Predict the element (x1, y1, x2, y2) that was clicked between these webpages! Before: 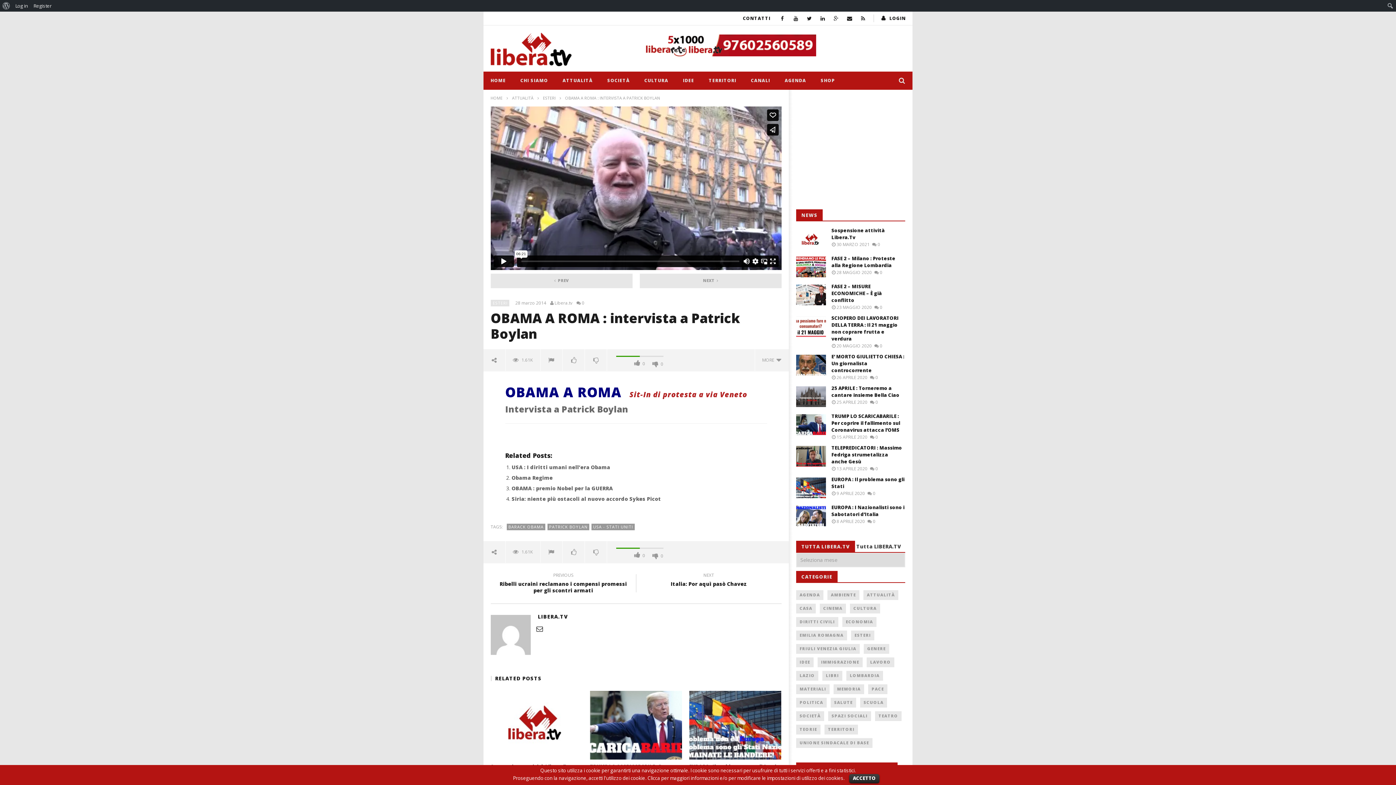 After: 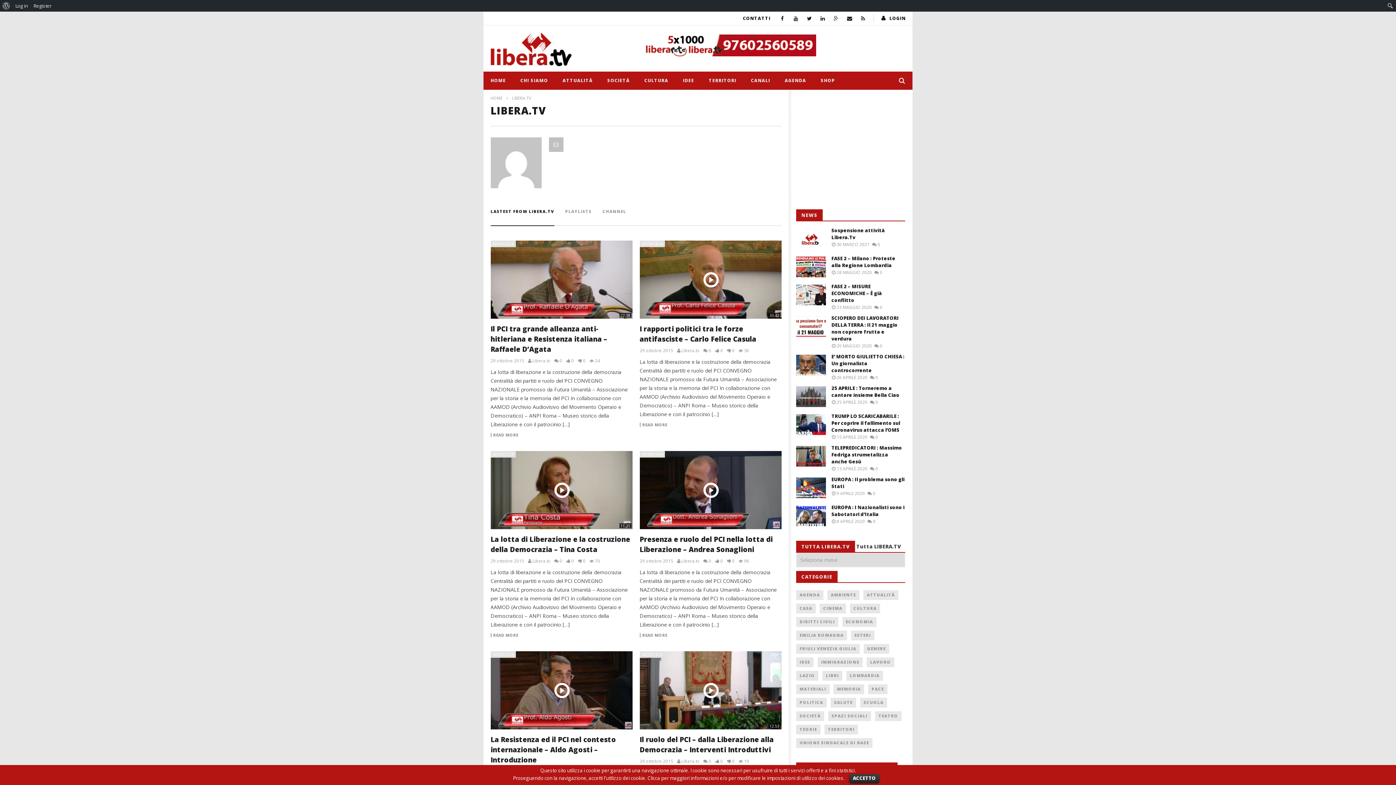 Action: label: LIBERA.TV bbox: (538, 613, 568, 620)